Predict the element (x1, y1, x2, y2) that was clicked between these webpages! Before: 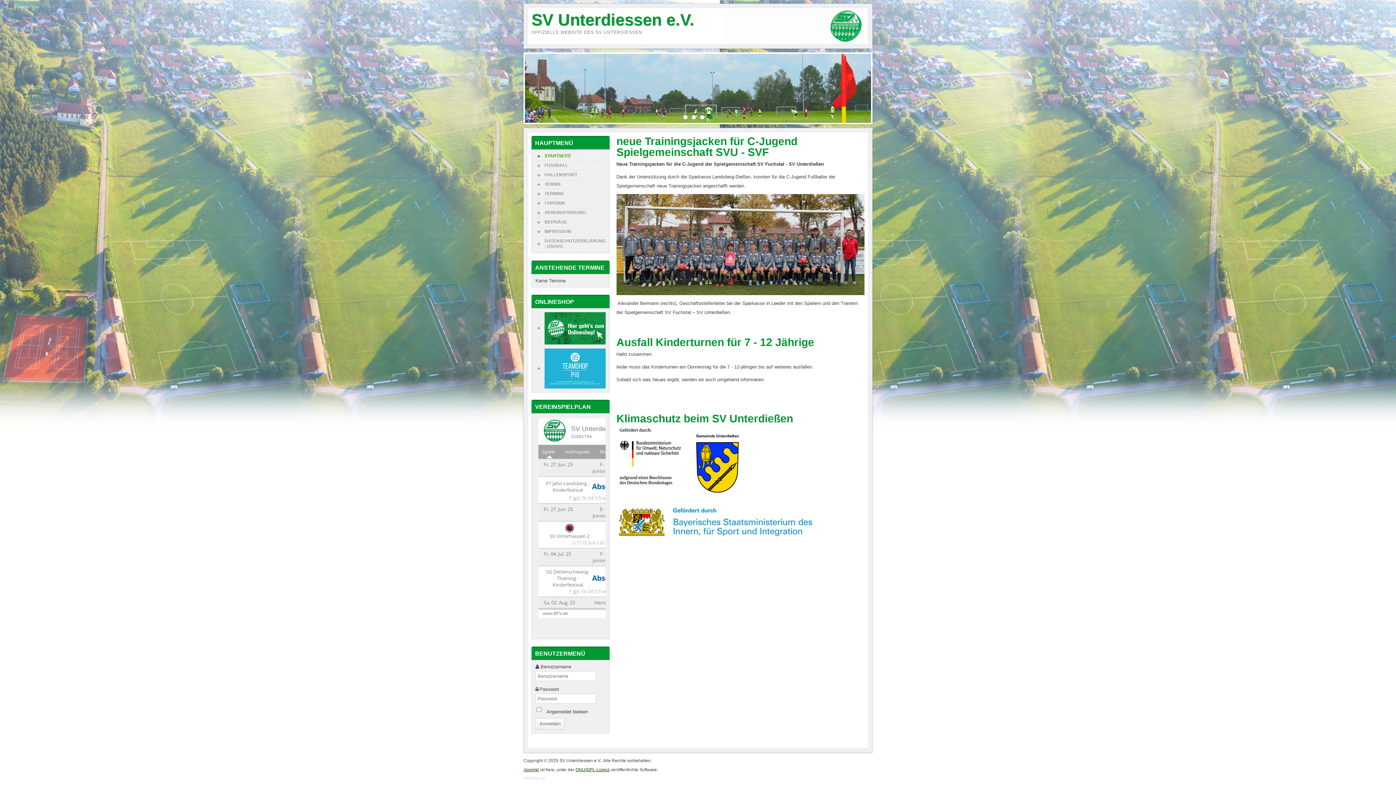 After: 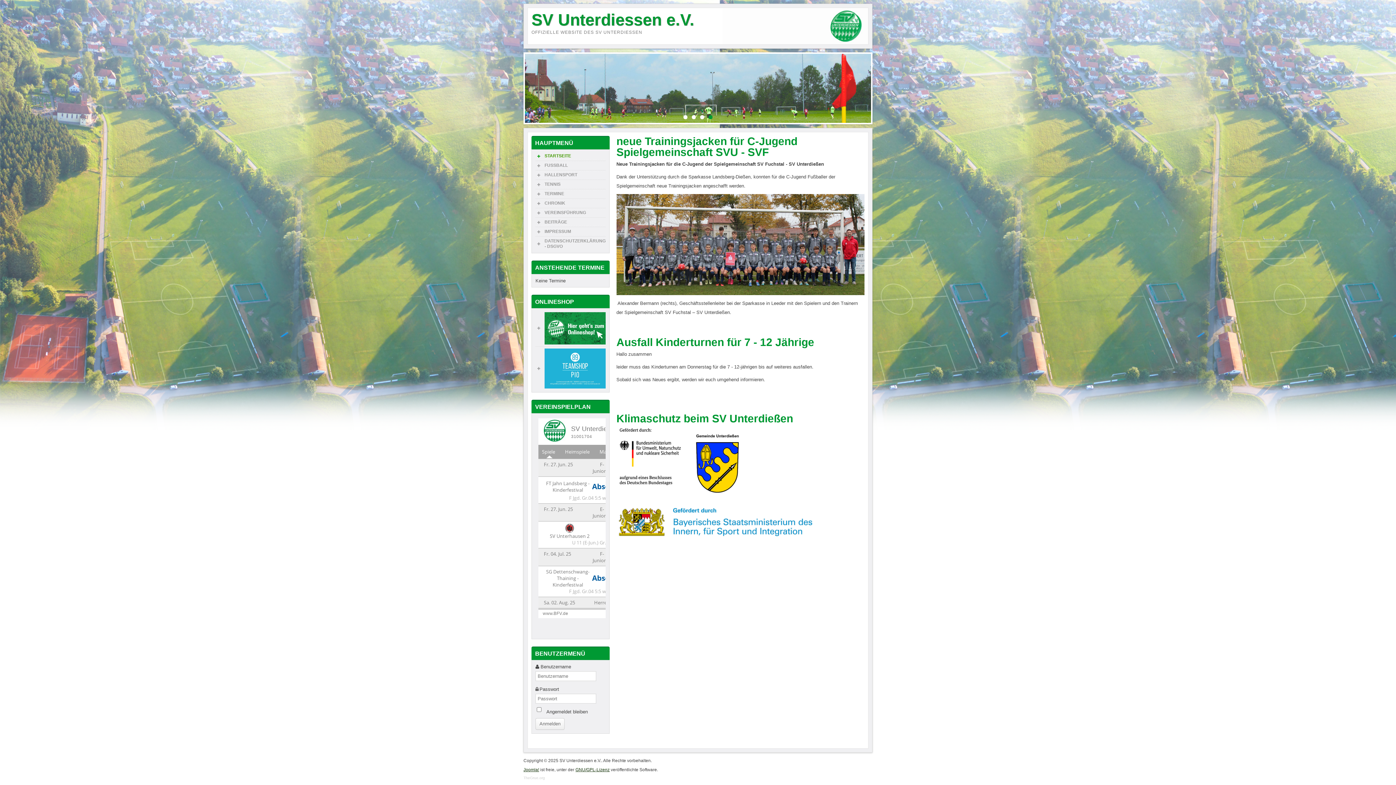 Action: label: SV Unterdiessen e.V. bbox: (531, 10, 694, 29)